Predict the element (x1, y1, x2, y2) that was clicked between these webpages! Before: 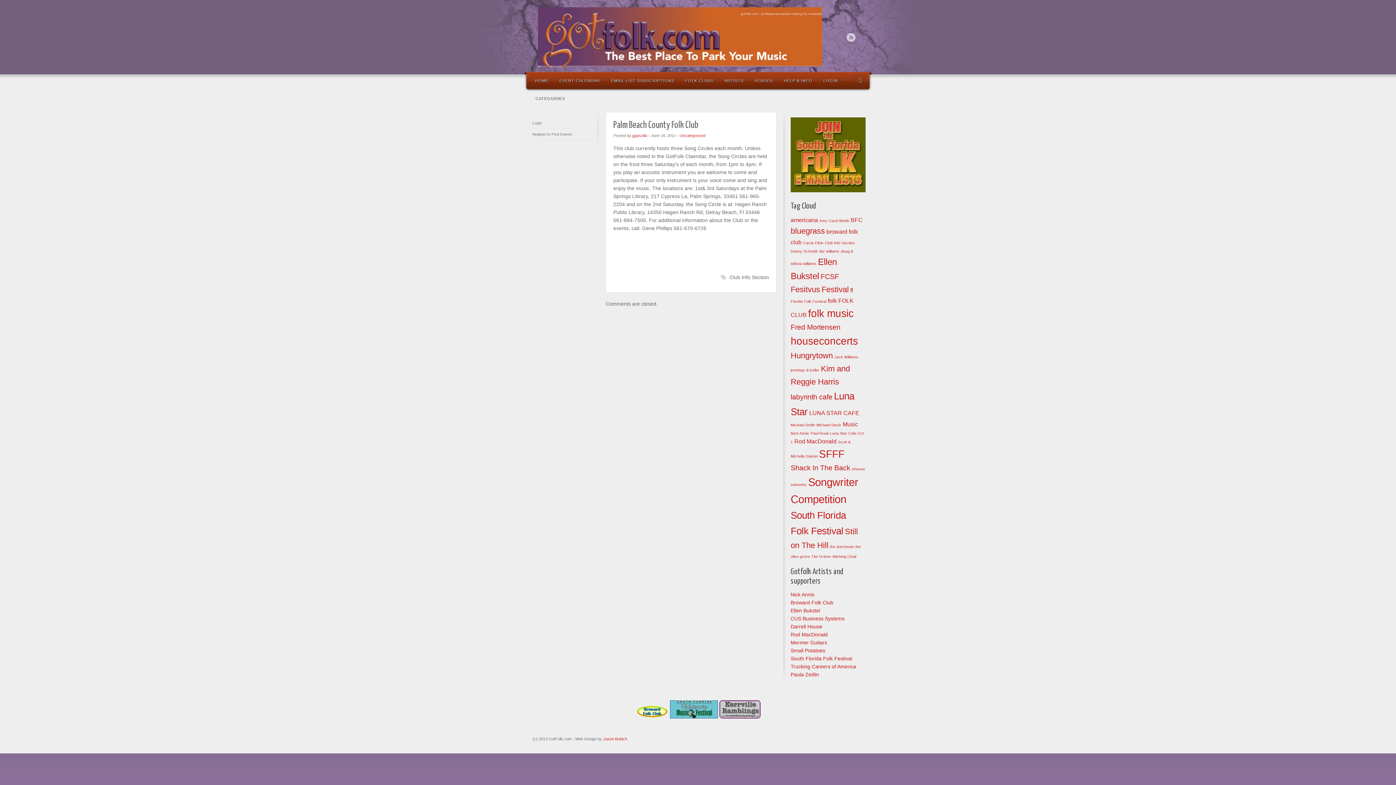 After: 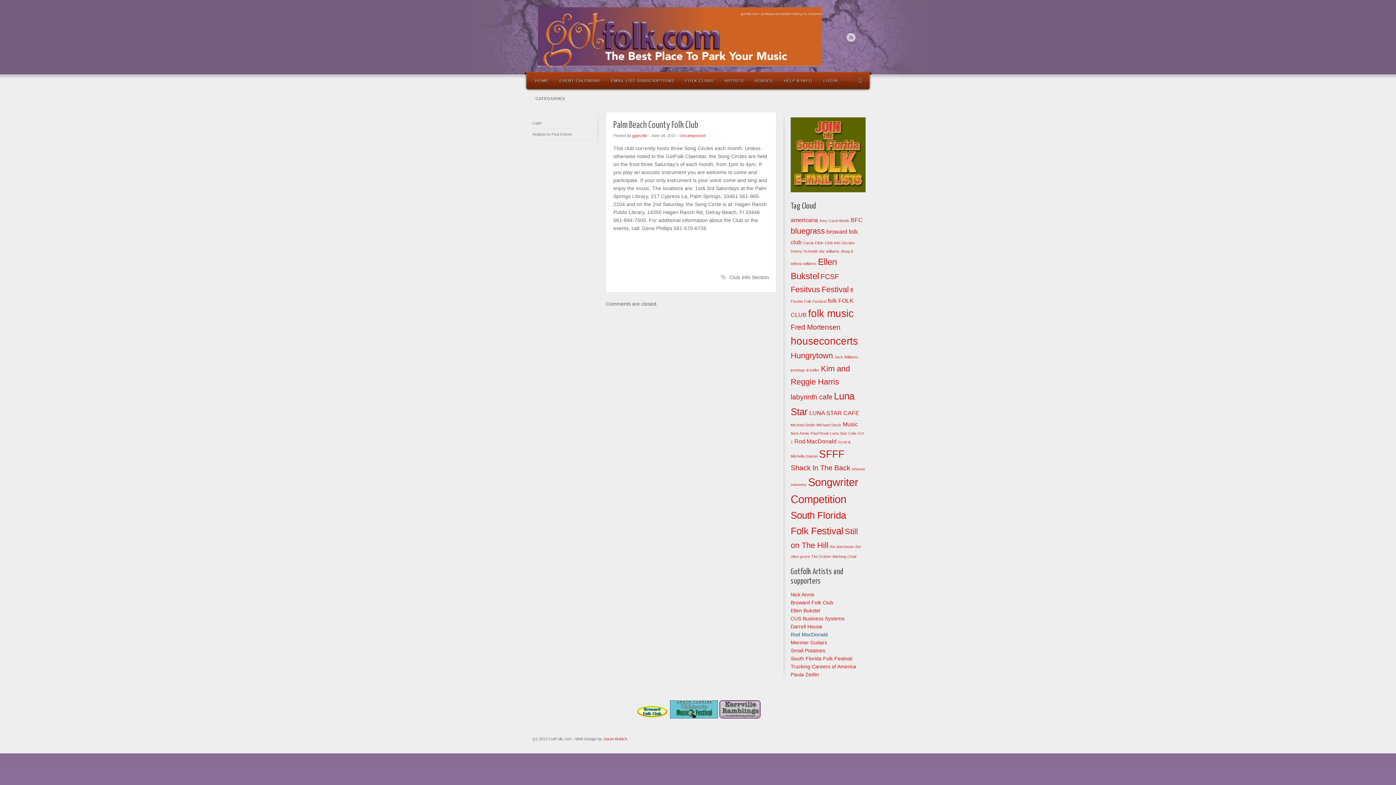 Action: label: Rod MacDonald bbox: (790, 631, 827, 637)